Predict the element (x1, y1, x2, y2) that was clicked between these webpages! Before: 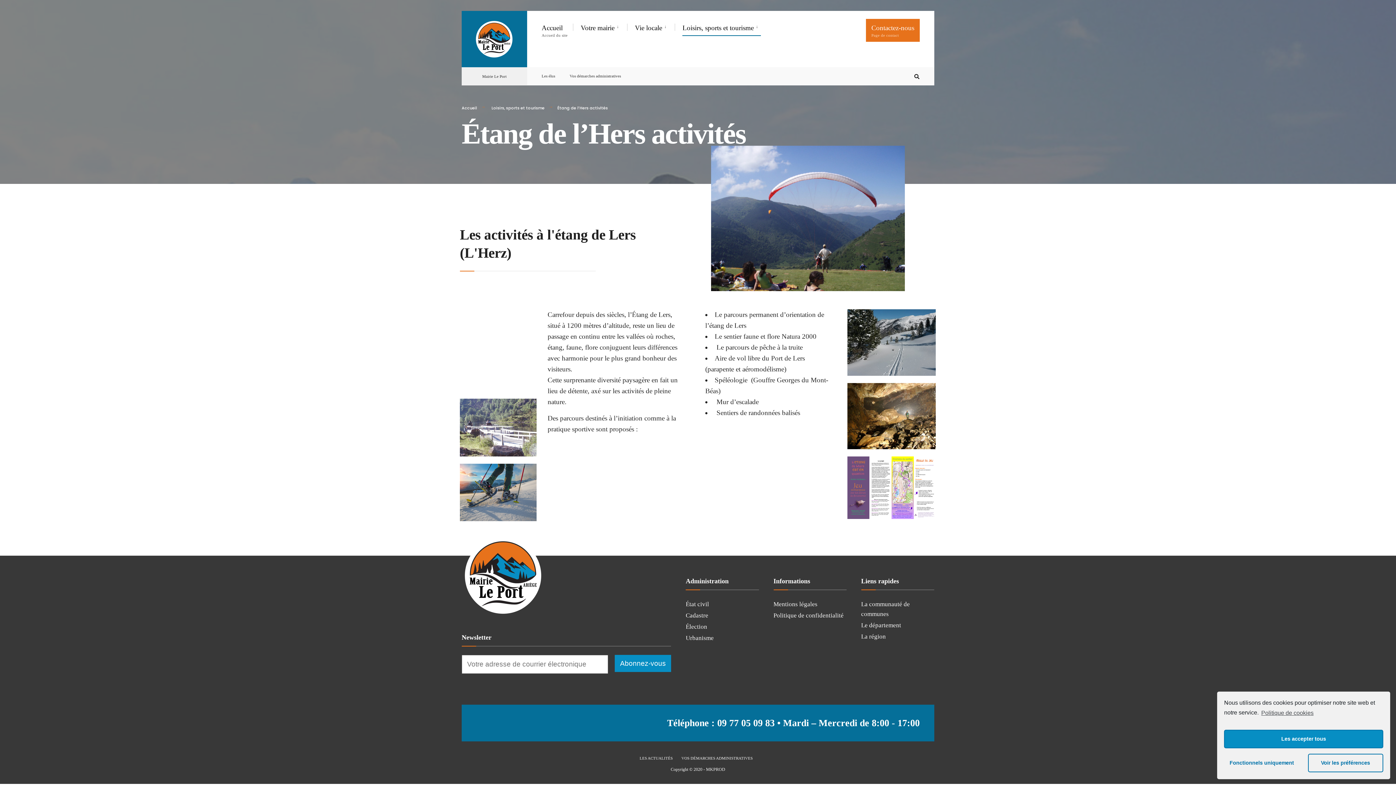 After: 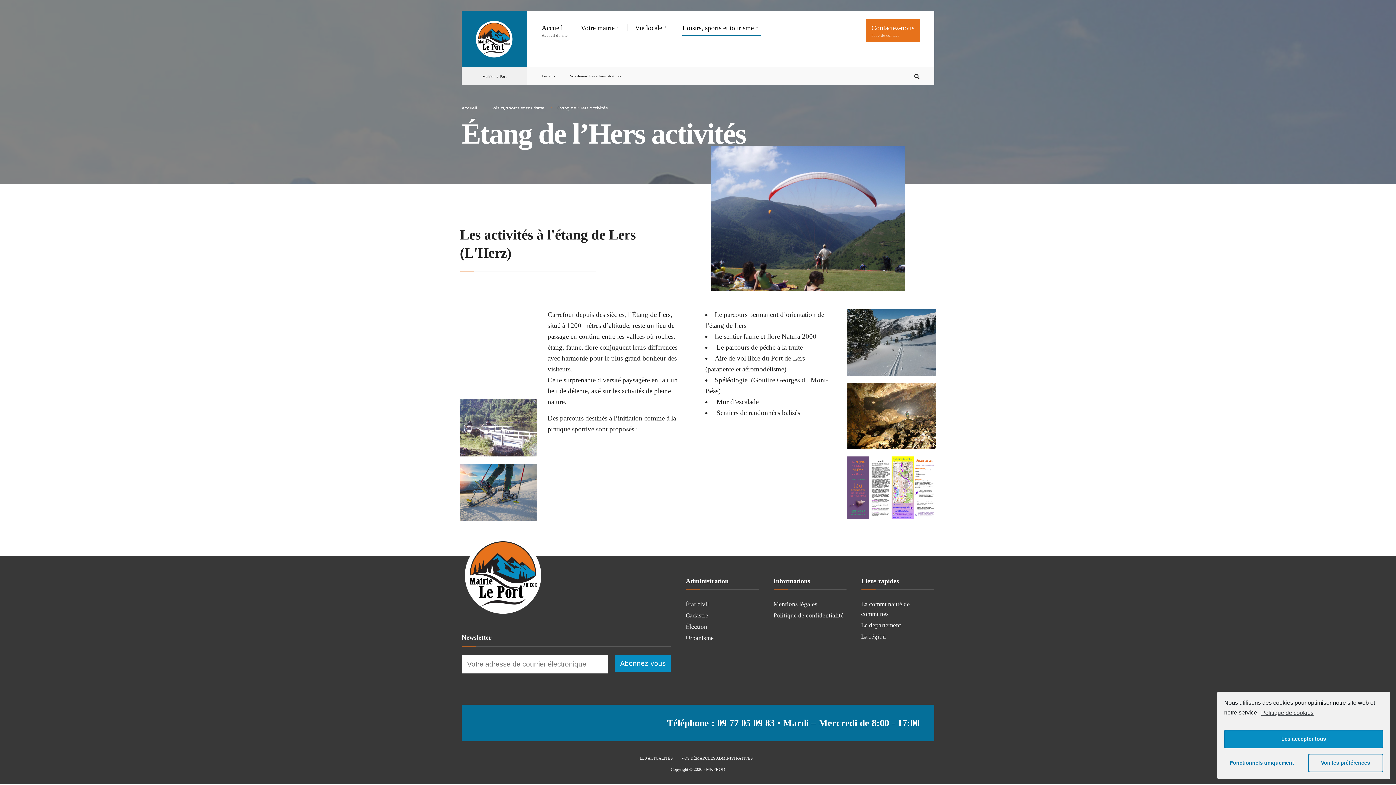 Action: bbox: (1260, 707, 1313, 718) label: Politique de cookies